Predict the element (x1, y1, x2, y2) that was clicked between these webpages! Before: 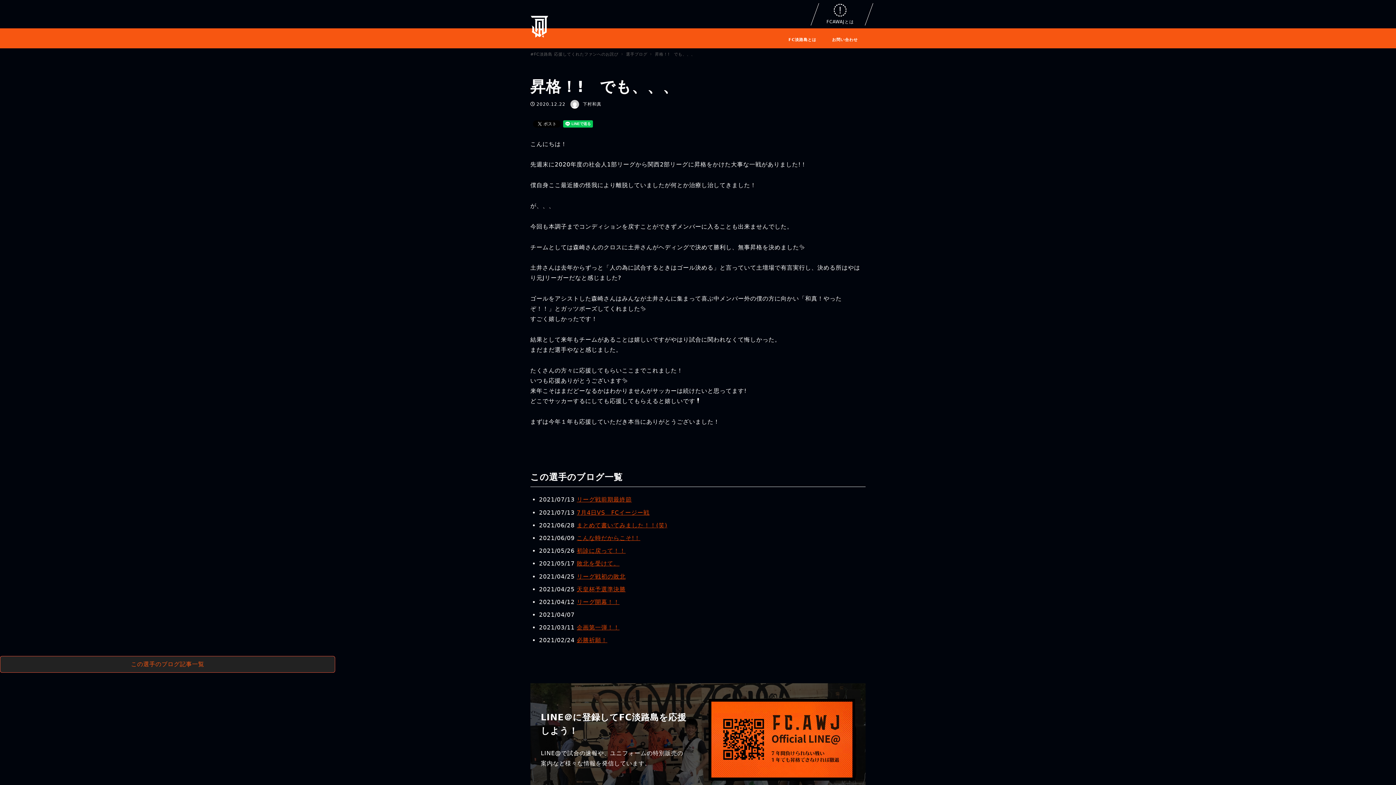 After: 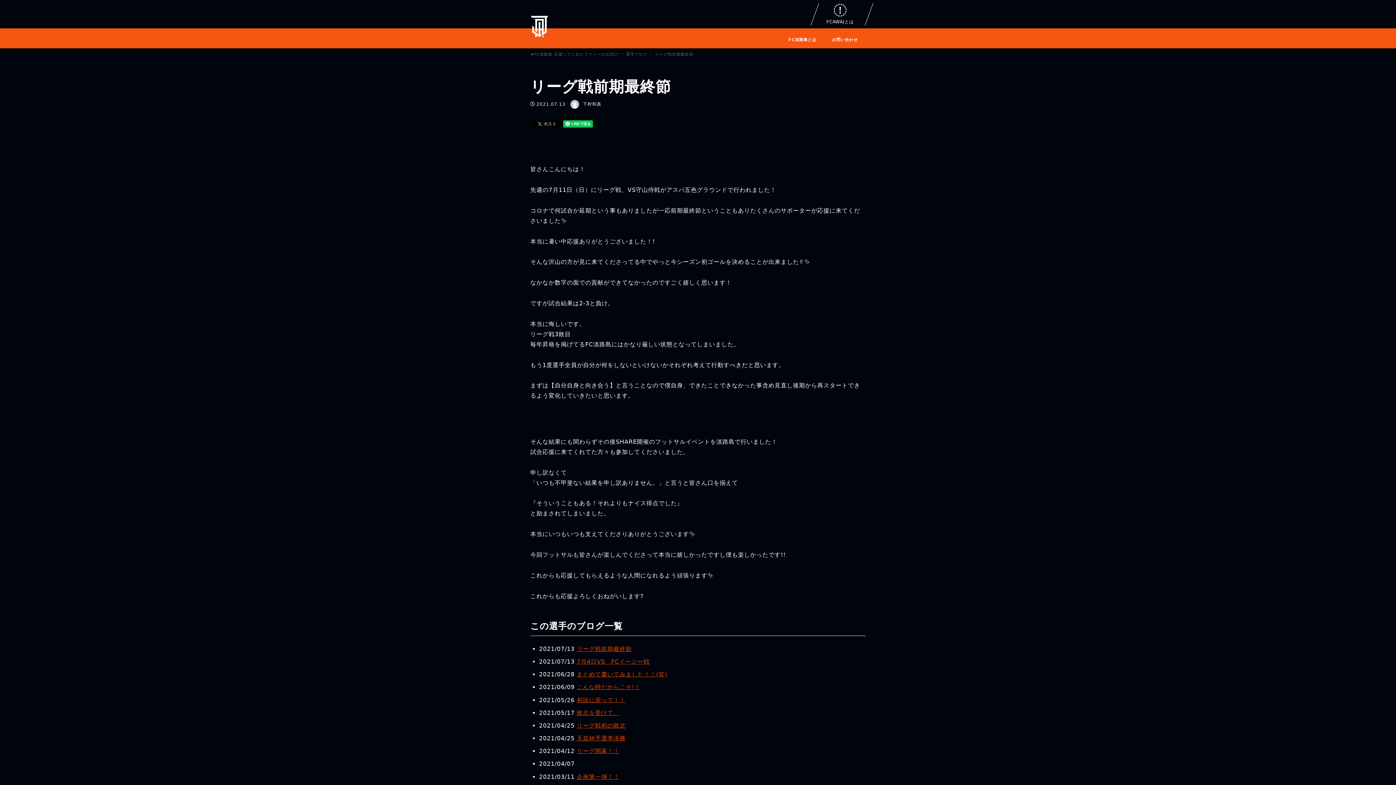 Action: label: リーグ戦前期最終節 bbox: (576, 496, 631, 503)